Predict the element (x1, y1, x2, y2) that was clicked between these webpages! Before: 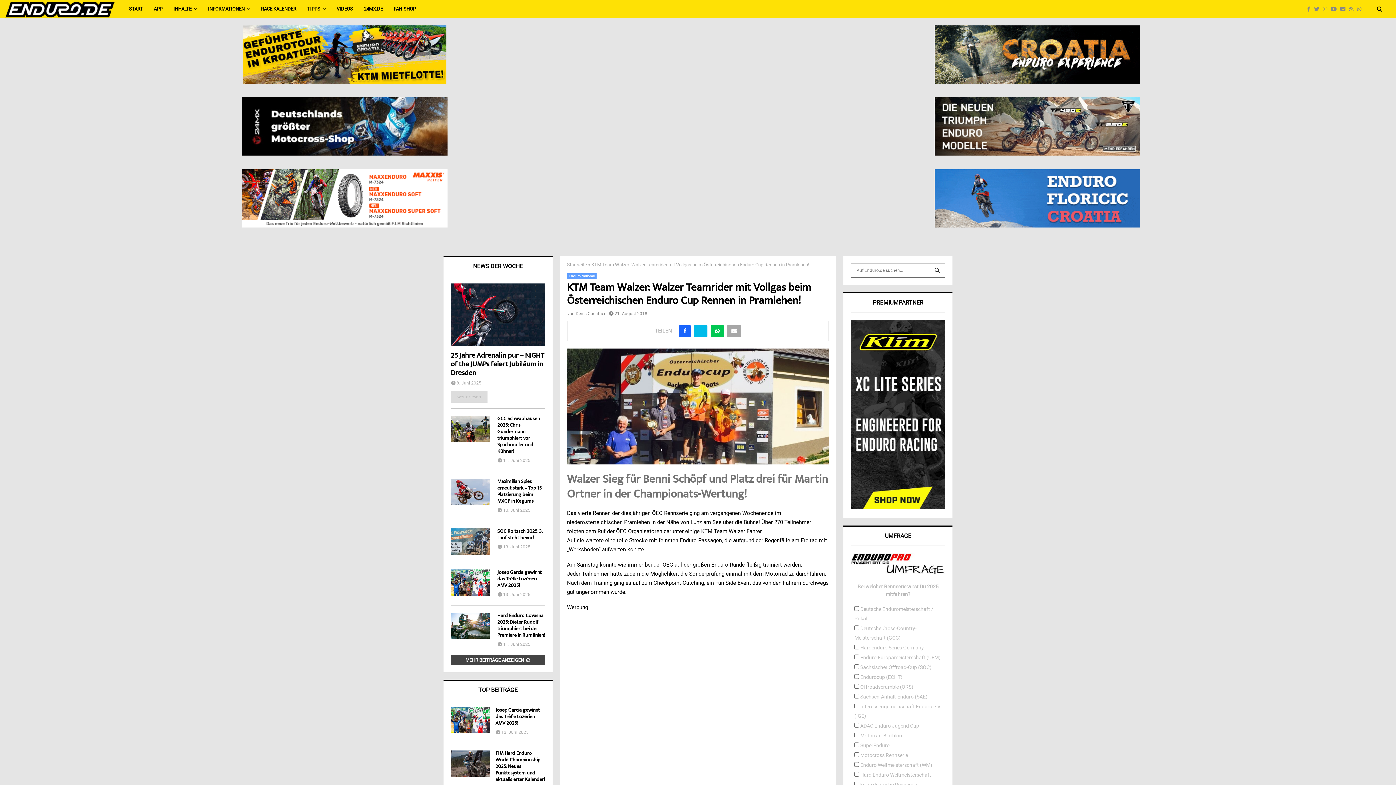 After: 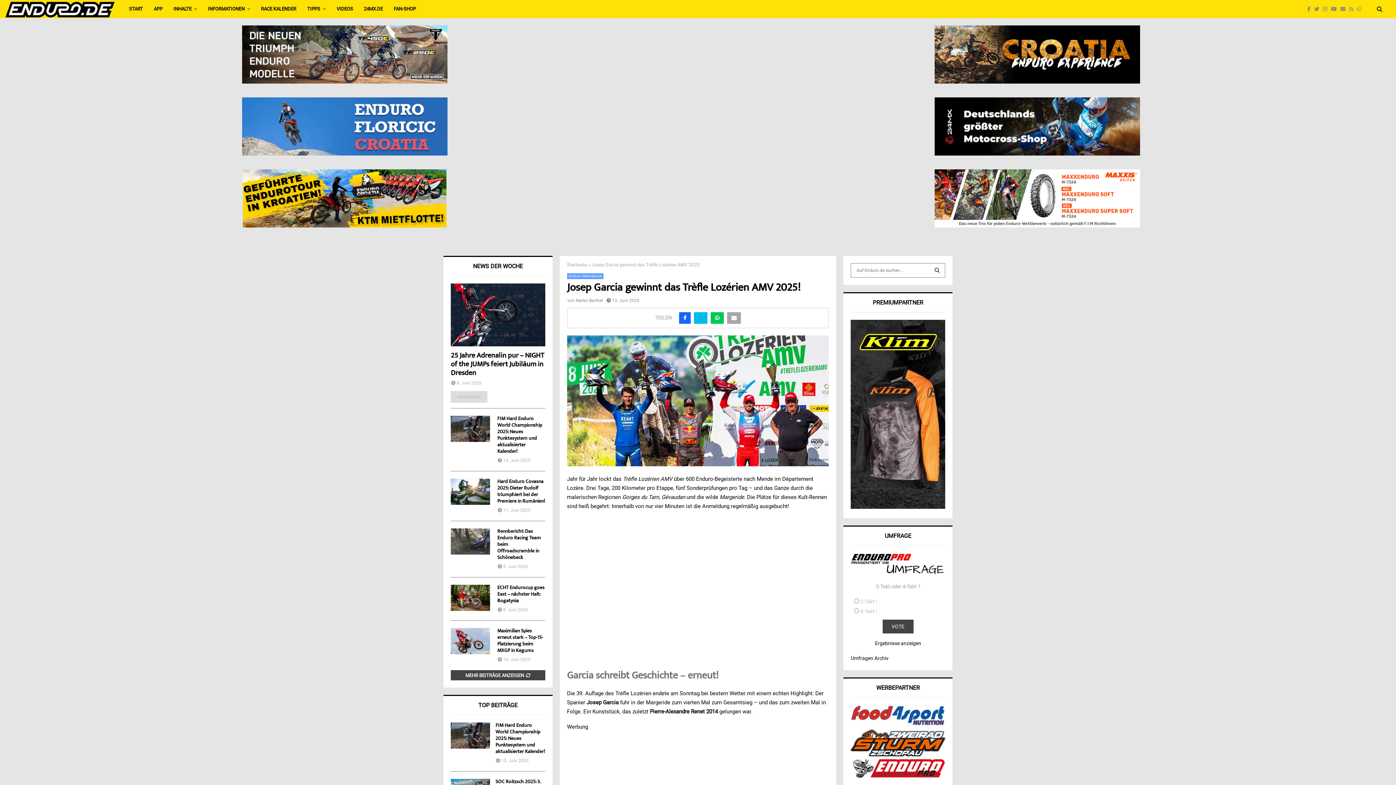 Action: bbox: (450, 569, 490, 596)